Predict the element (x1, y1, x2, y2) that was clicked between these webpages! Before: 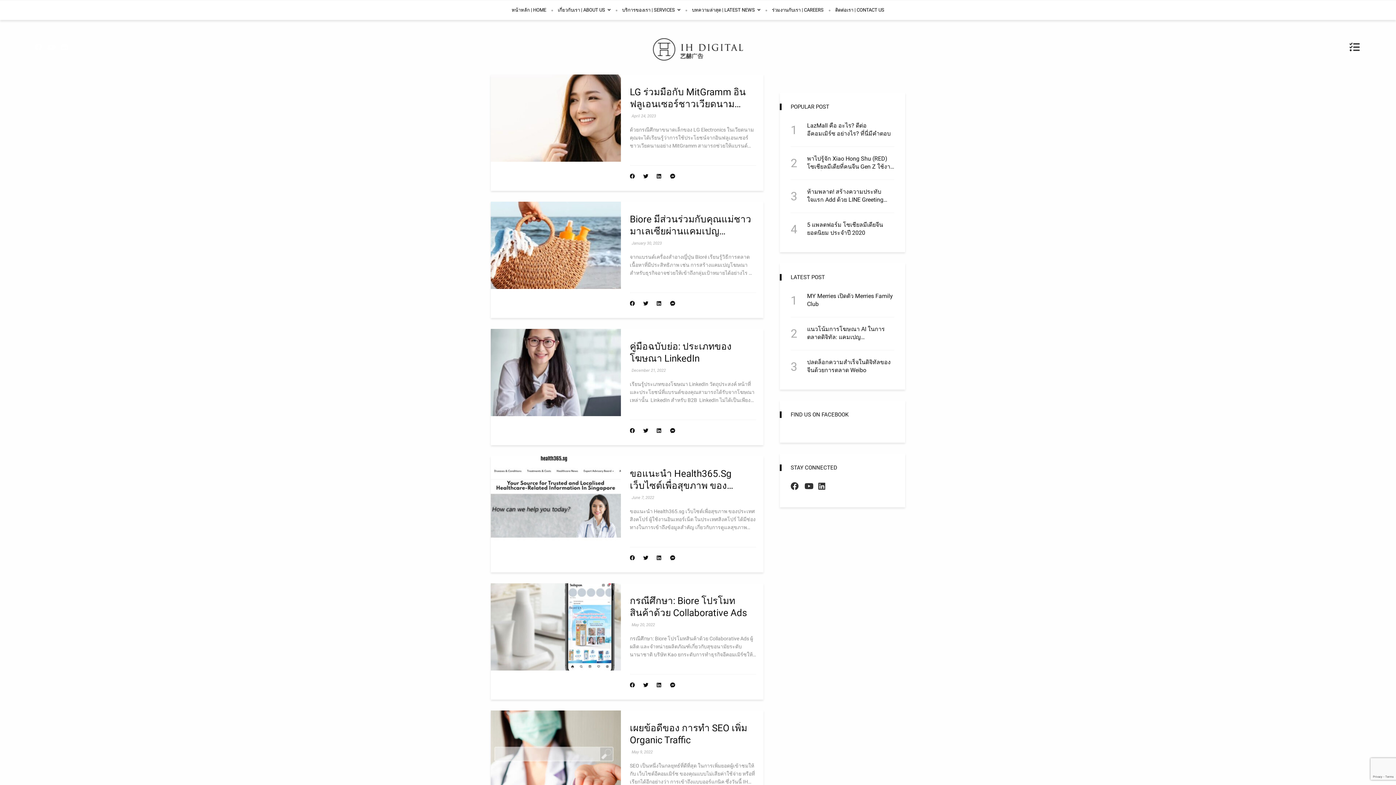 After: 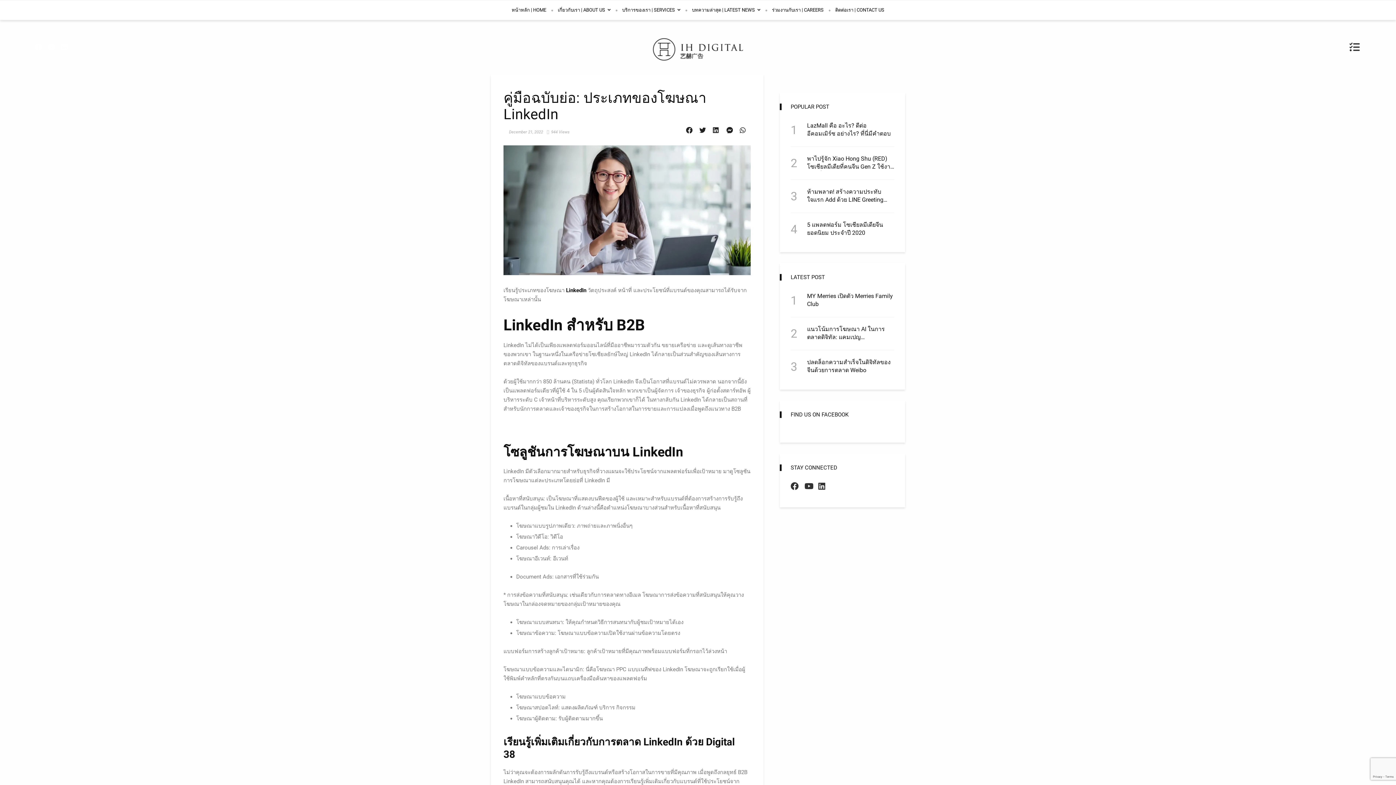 Action: label: คู่มือฉบับย่อ: ประเภทของโฆษณา LinkedIn bbox: (630, 340, 756, 364)